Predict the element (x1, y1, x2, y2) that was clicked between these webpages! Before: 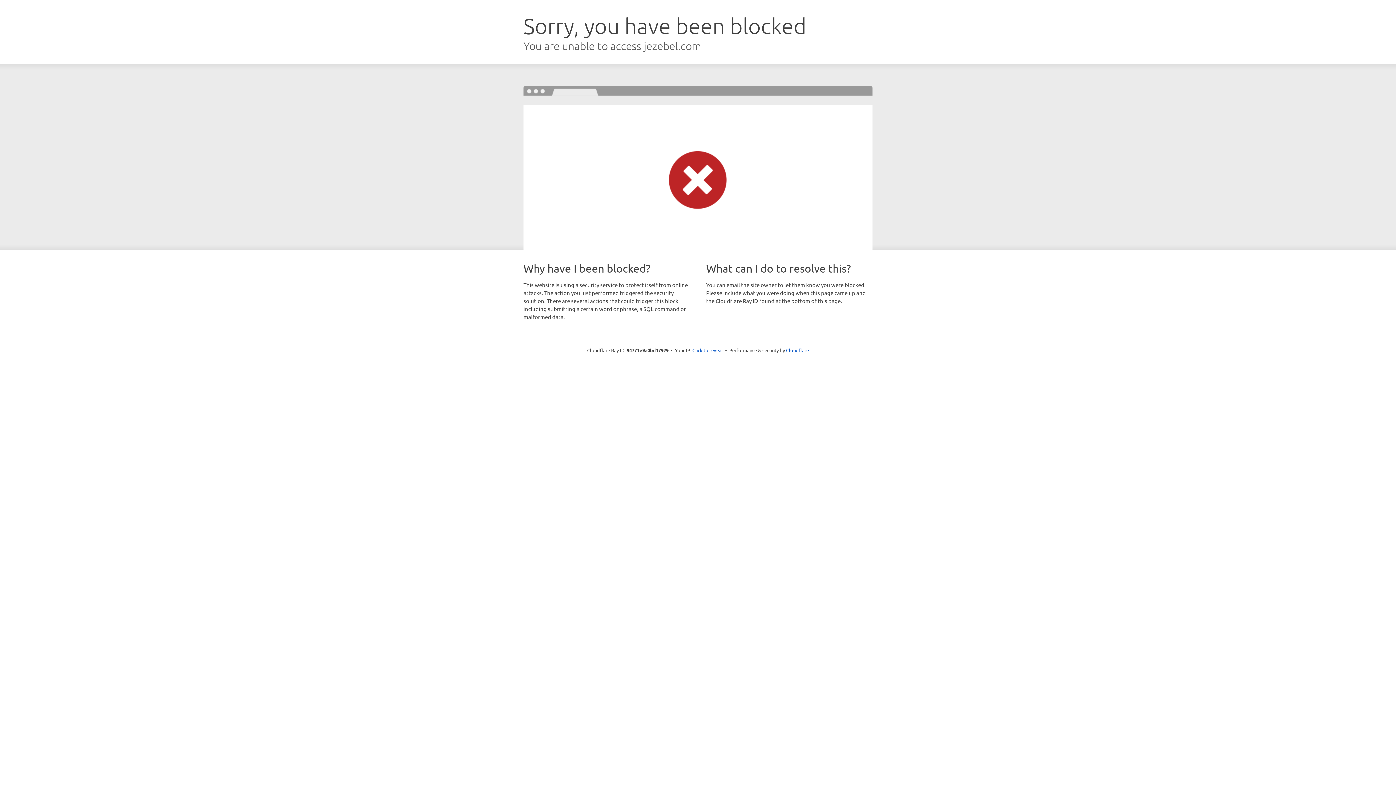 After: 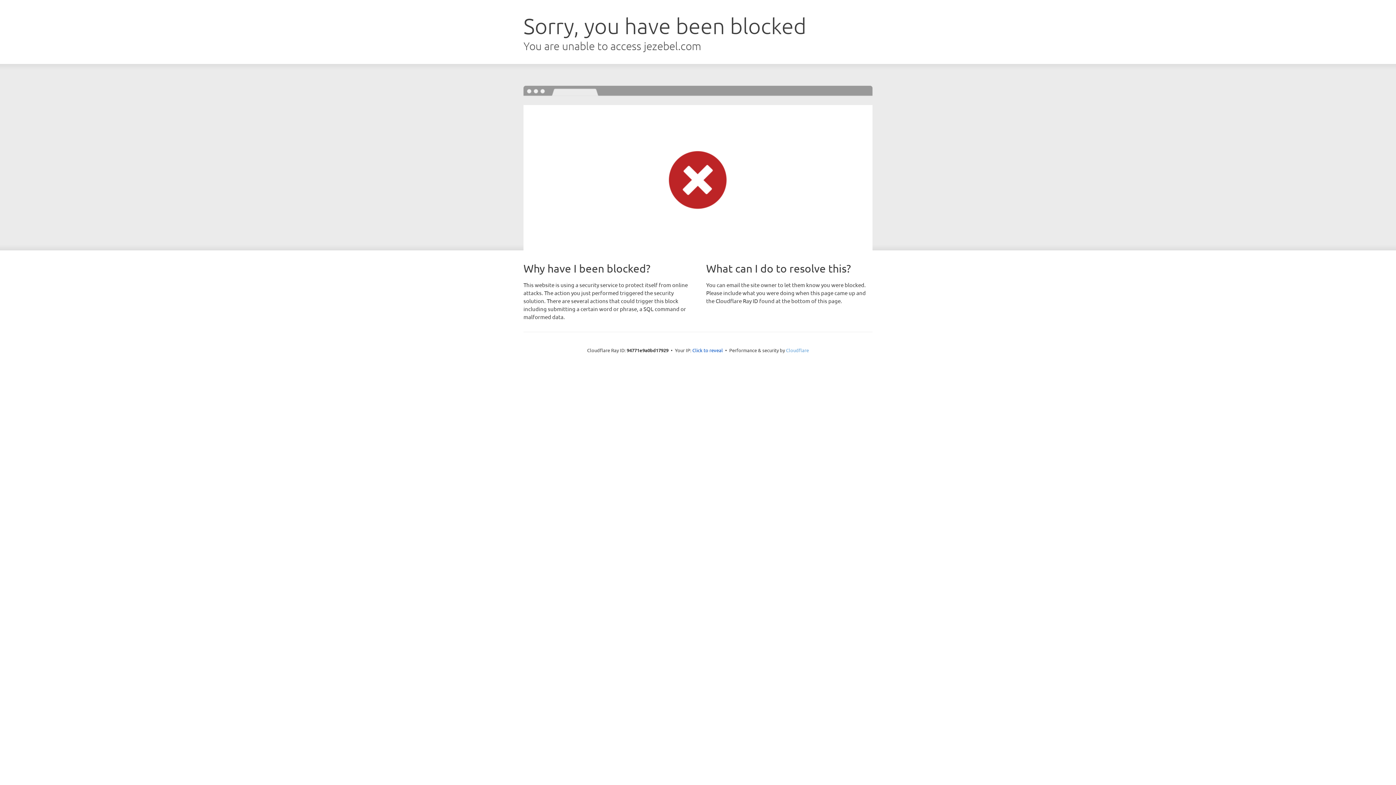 Action: bbox: (786, 347, 809, 353) label: Cloudflare